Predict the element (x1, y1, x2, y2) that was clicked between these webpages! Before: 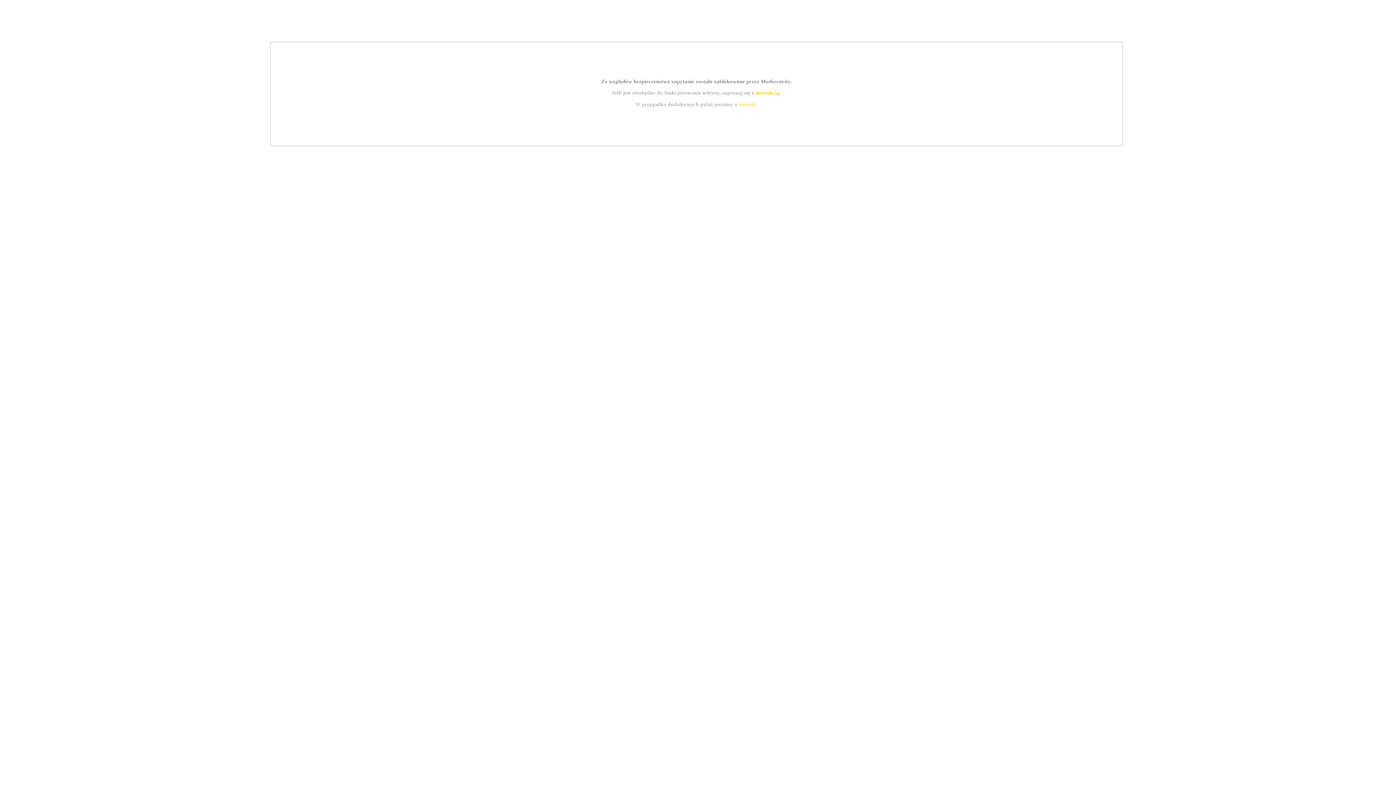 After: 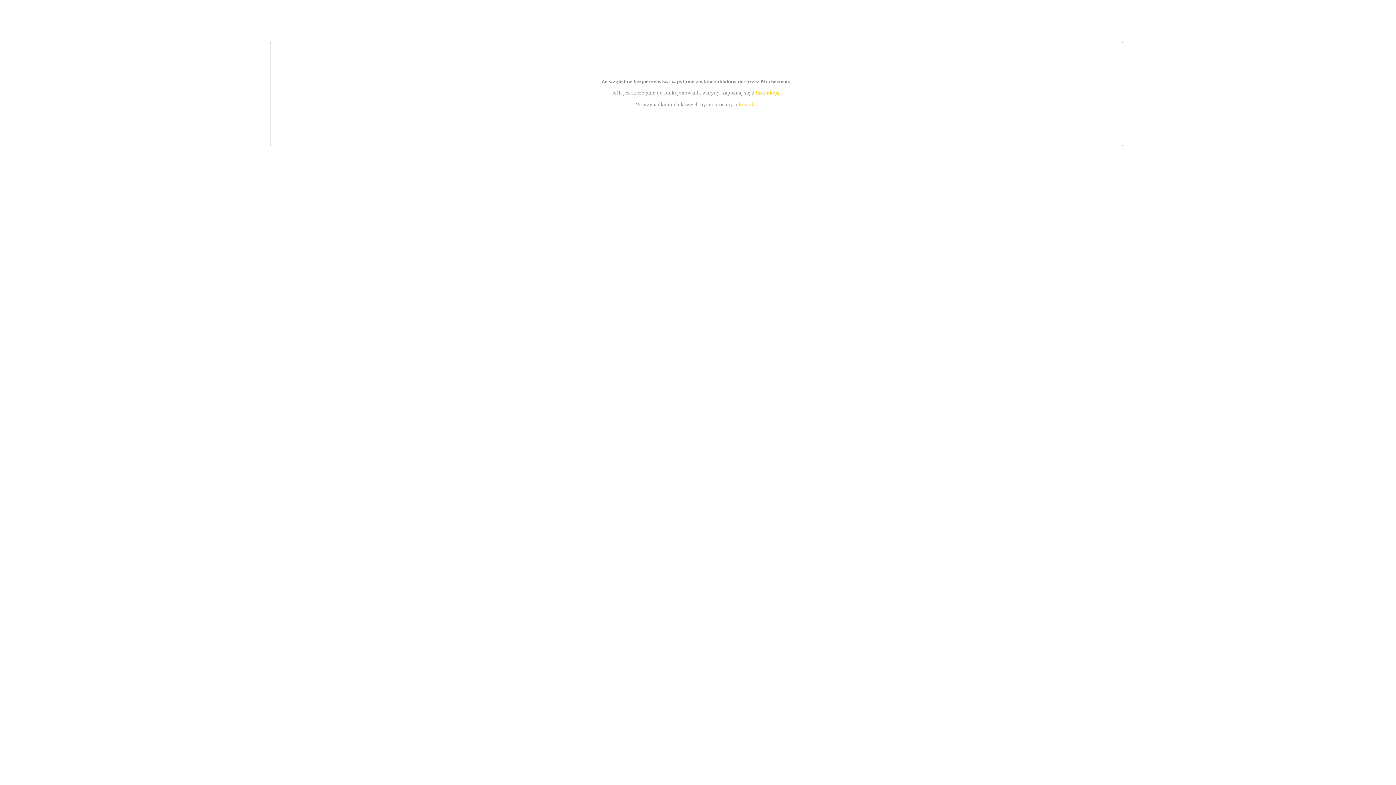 Action: bbox: (739, 101, 756, 107) label: kontakt